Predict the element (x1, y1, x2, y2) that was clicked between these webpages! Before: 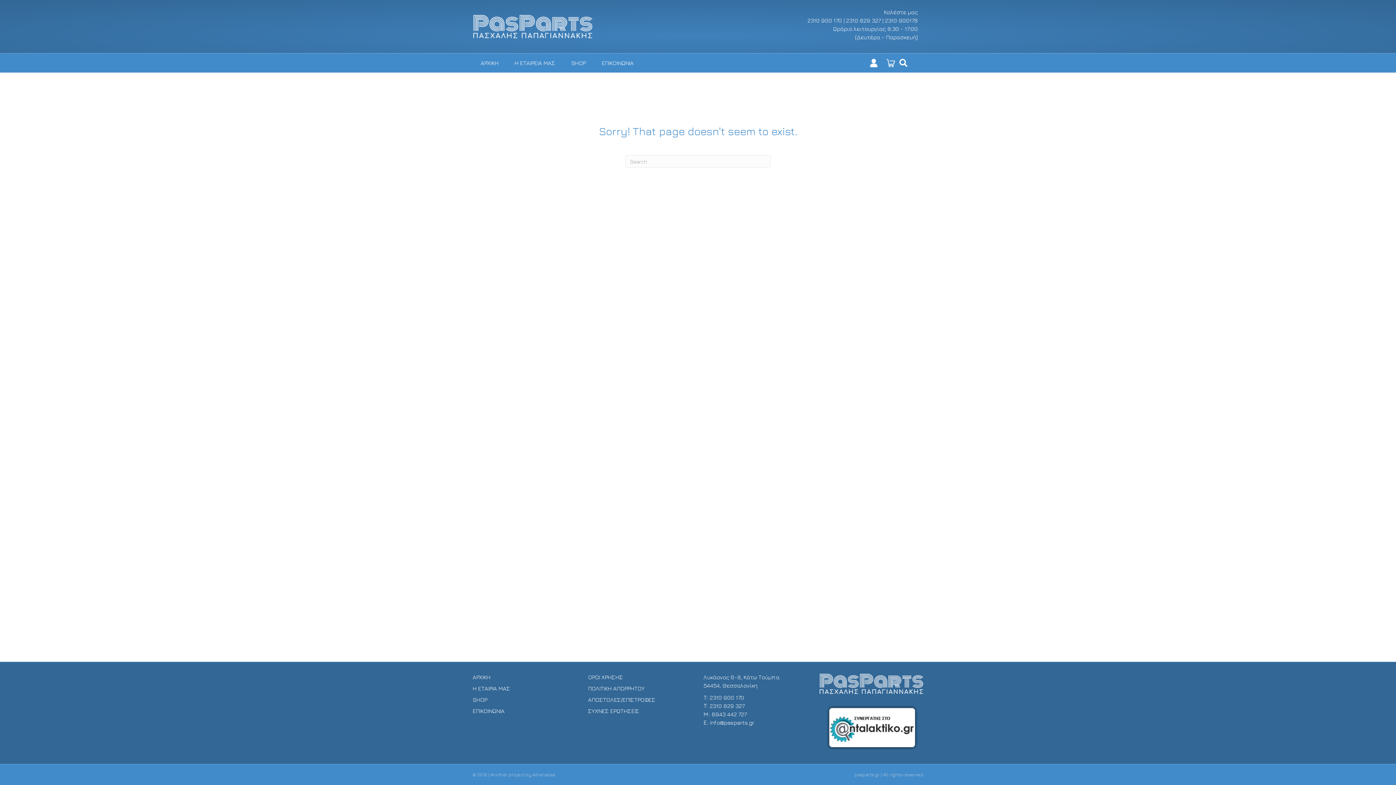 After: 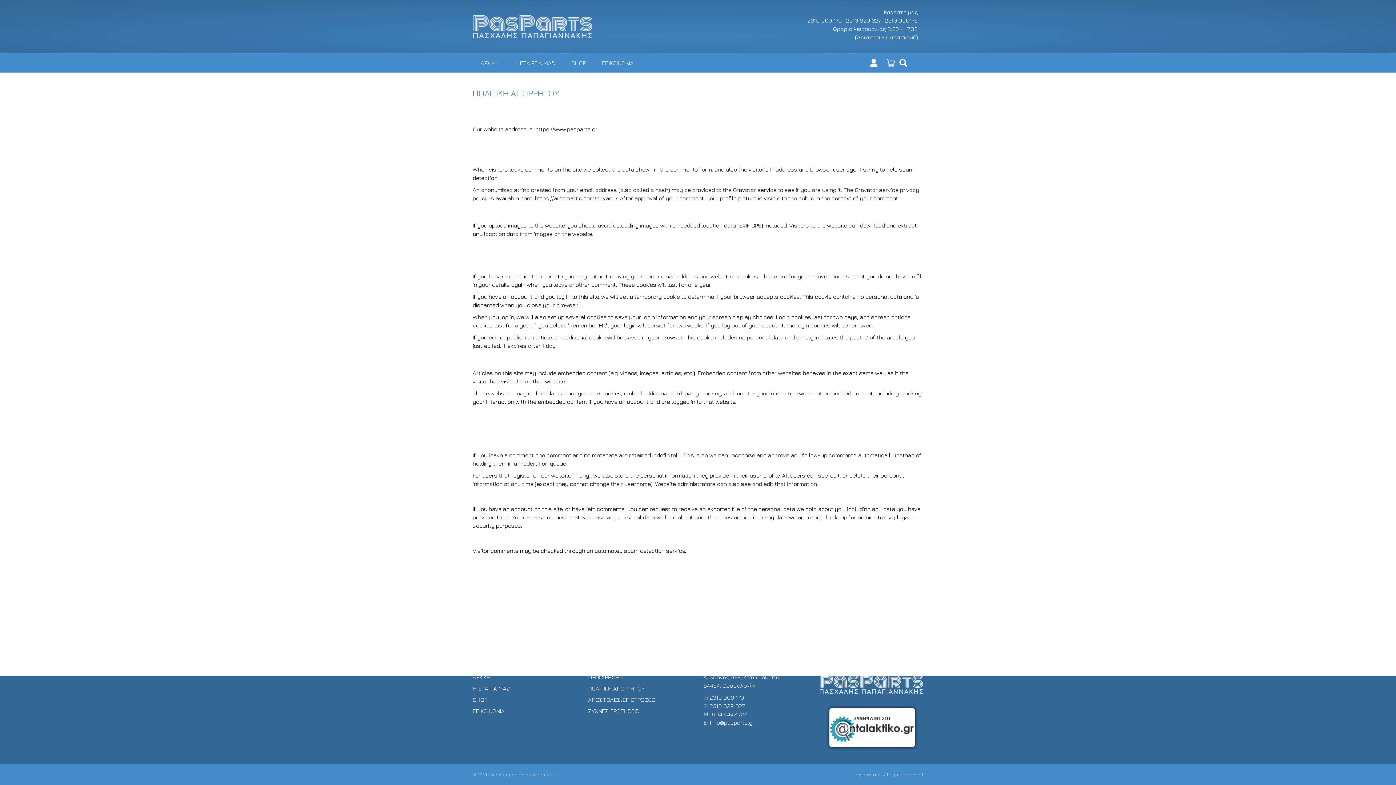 Action: label: ΠΟΛΙΤΙΚΗ ΑΠΟΡΡΗΤΟΥ bbox: (588, 685, 644, 691)